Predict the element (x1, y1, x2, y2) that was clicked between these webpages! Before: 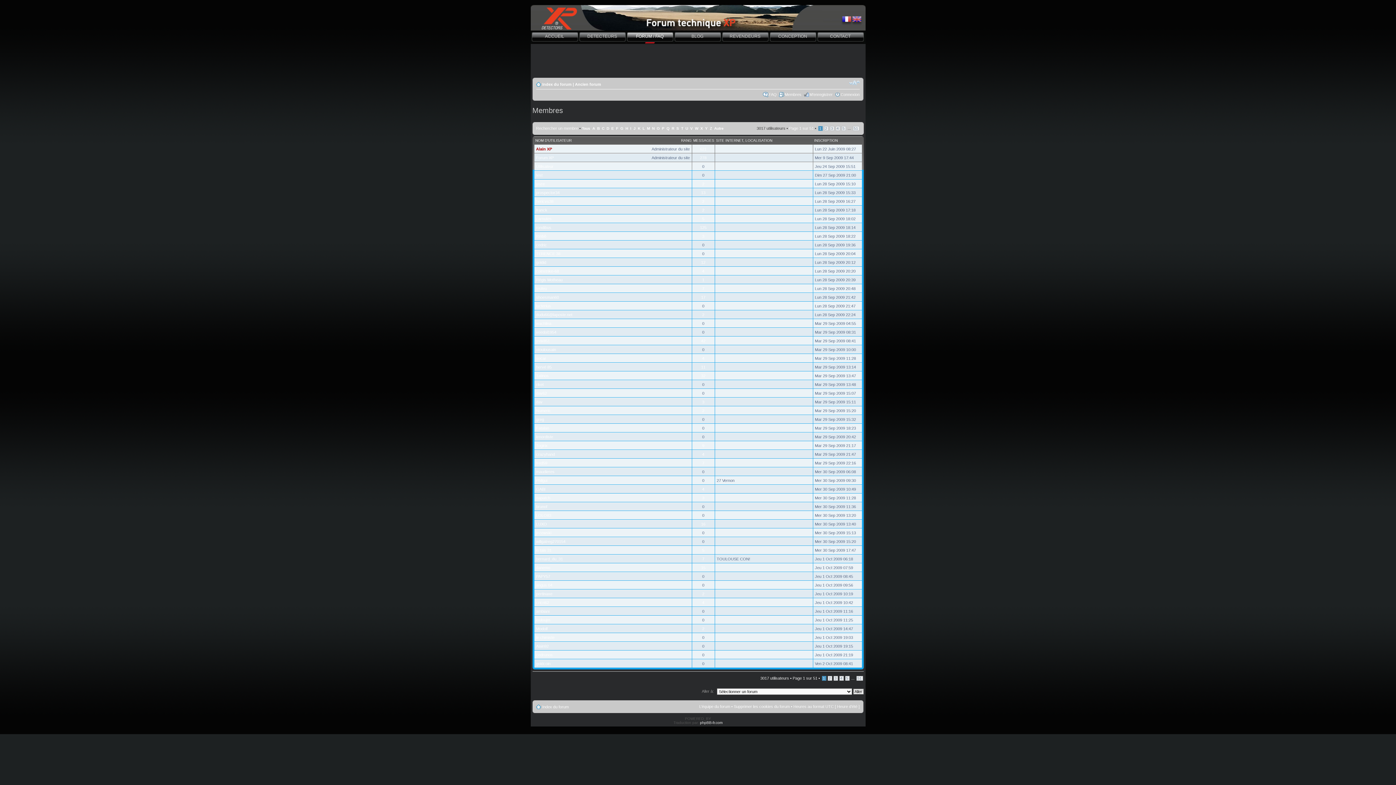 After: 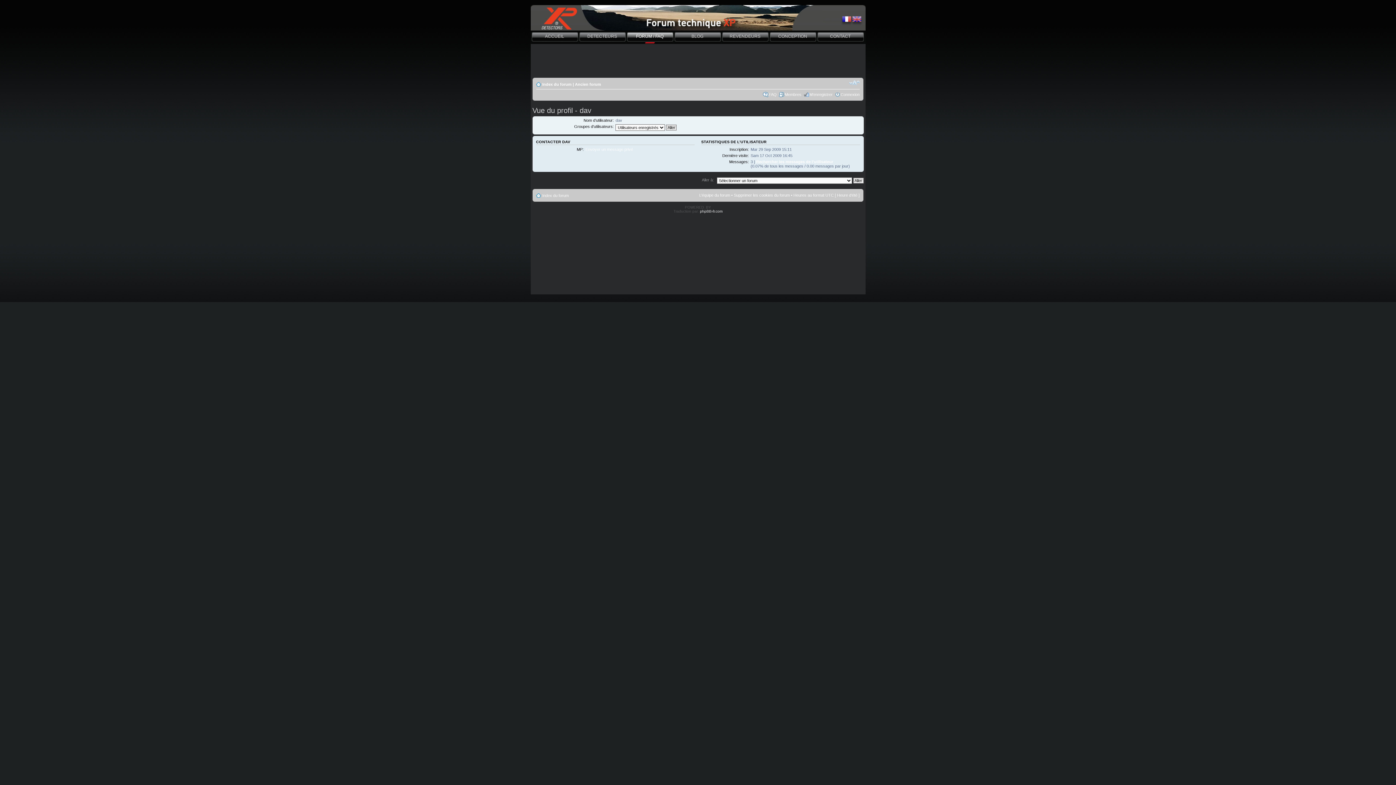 Action: bbox: (536, 400, 542, 404) label: dav